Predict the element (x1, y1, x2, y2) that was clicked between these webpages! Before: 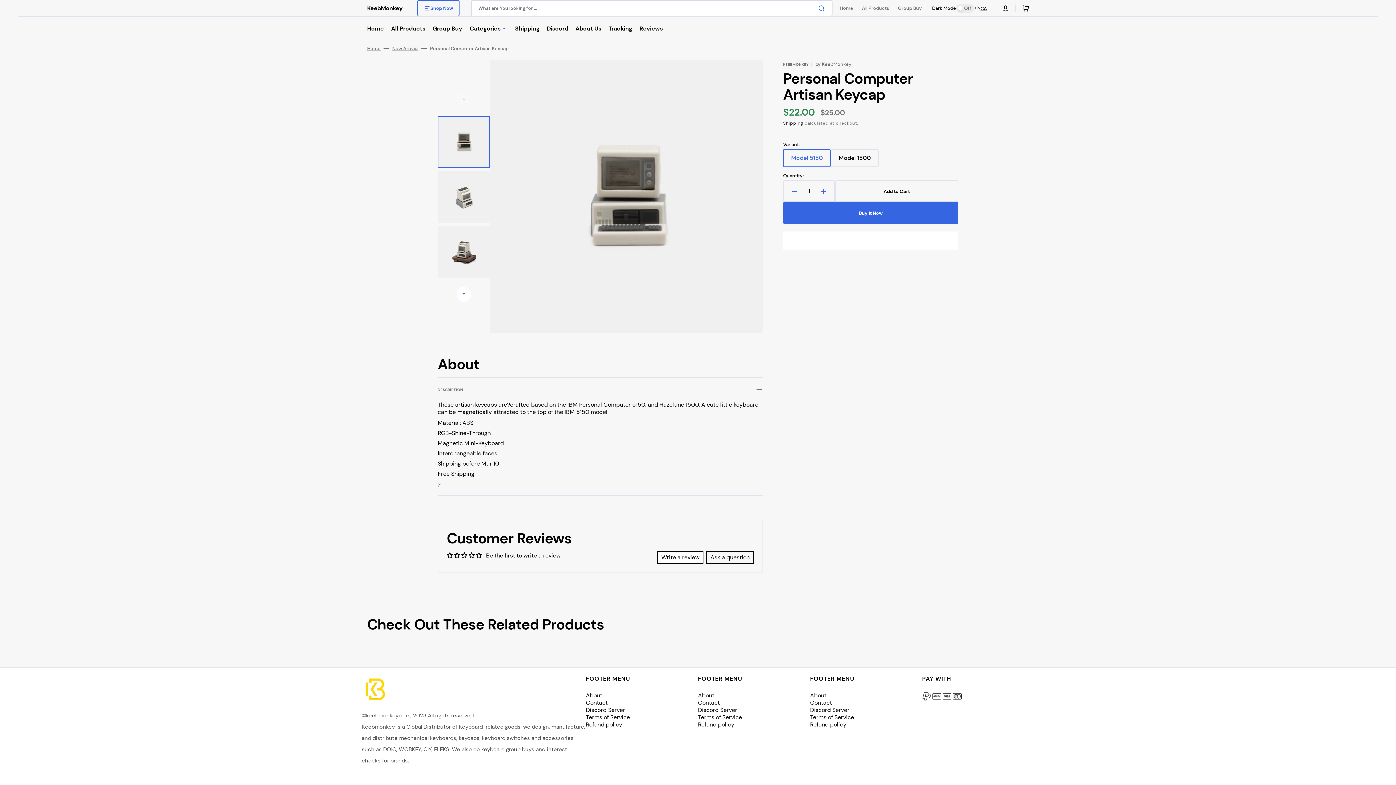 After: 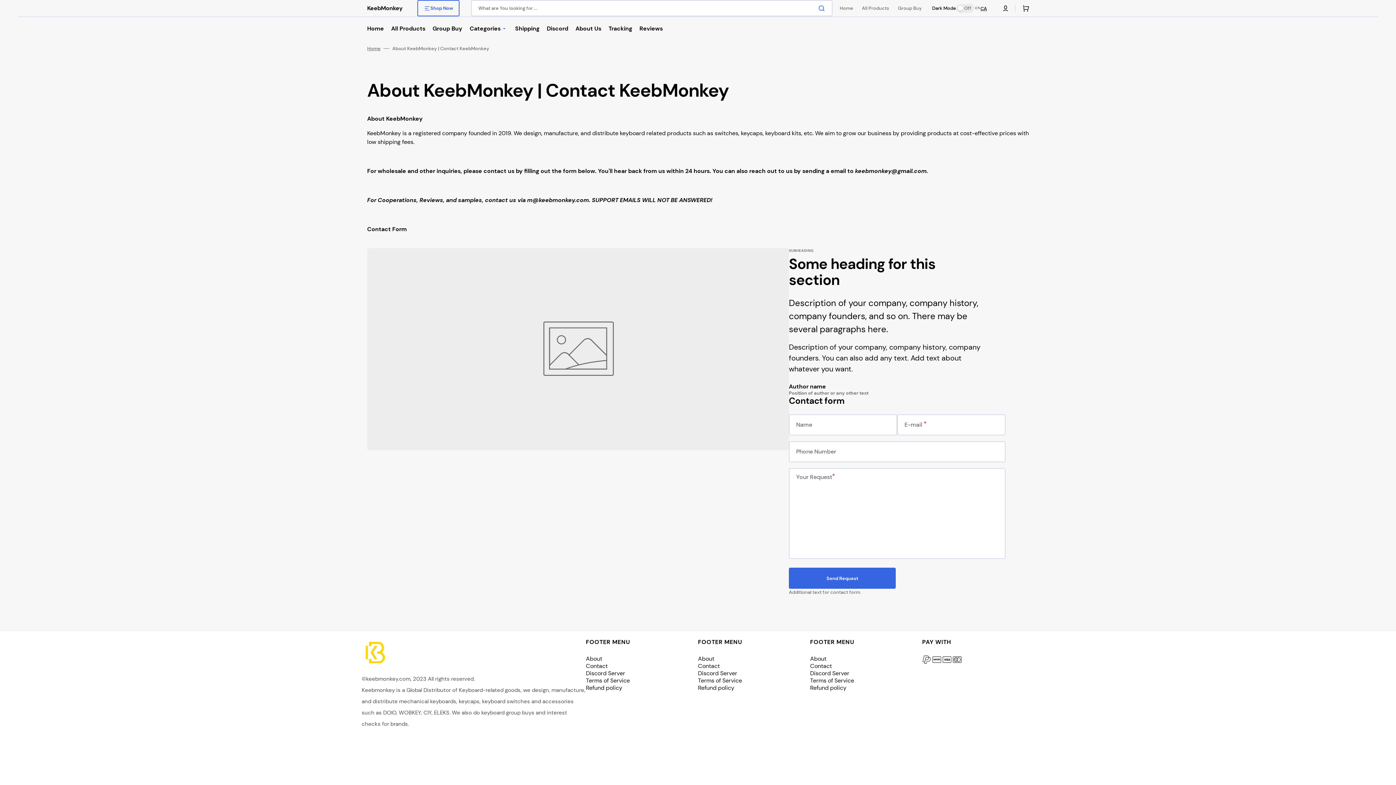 Action: bbox: (698, 692, 714, 699) label: About